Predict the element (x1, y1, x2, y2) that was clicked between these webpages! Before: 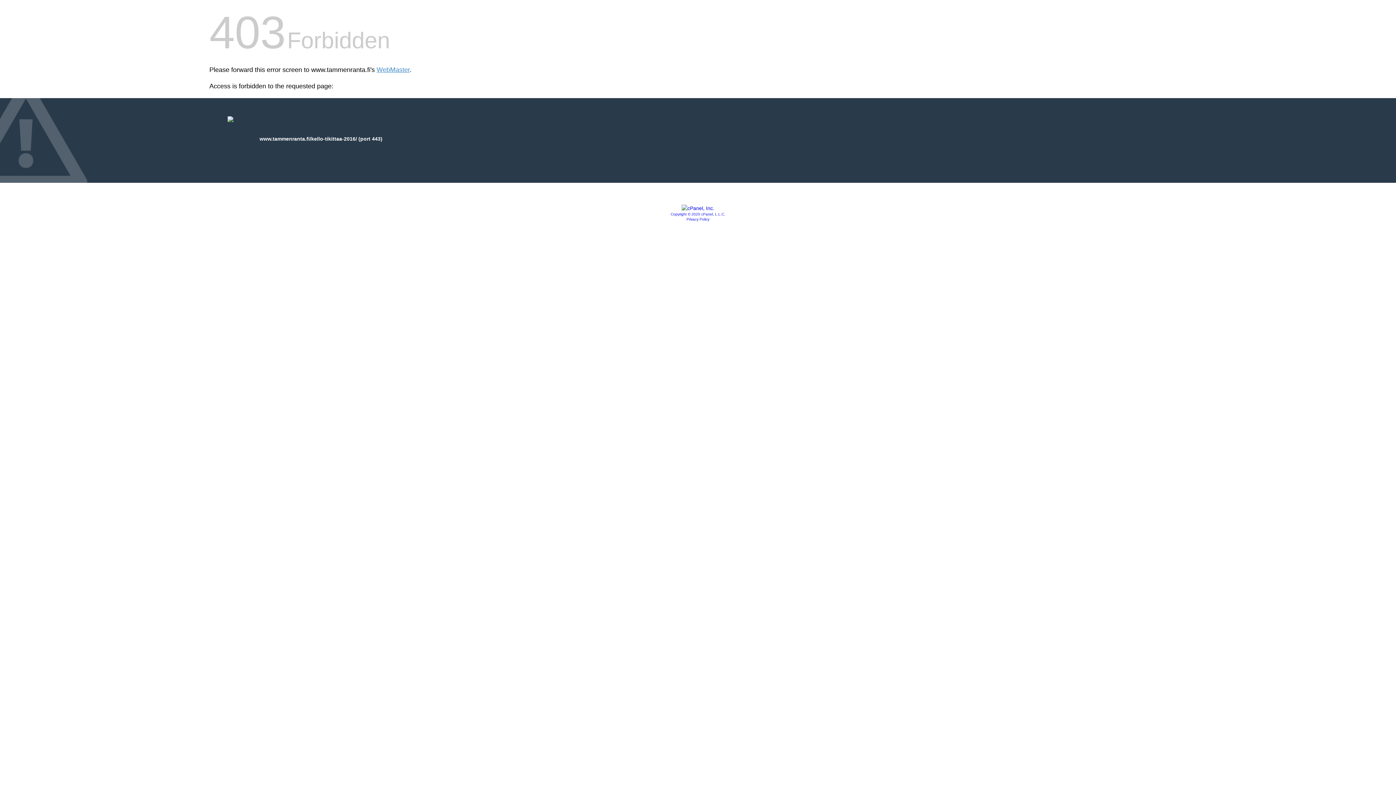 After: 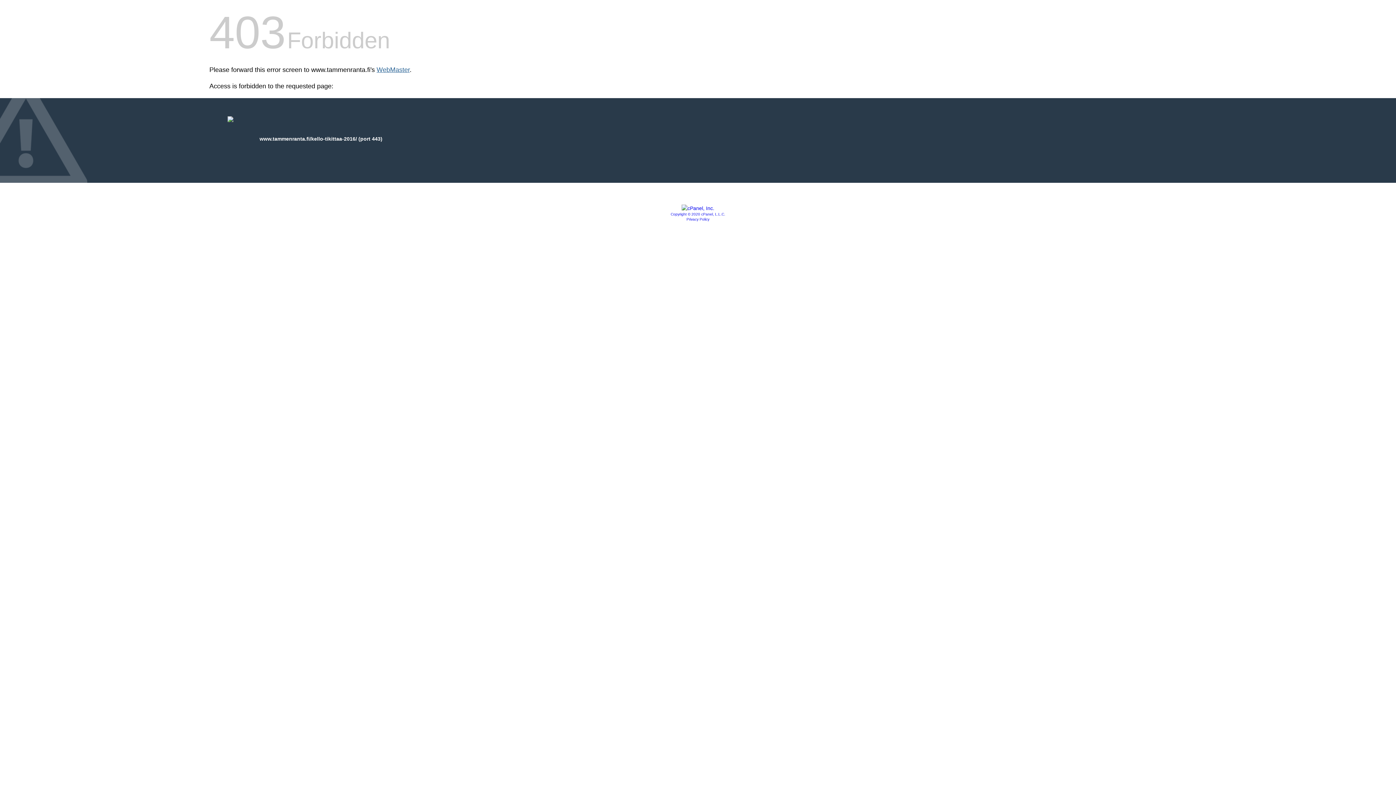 Action: bbox: (376, 66, 409, 73) label: WebMaster